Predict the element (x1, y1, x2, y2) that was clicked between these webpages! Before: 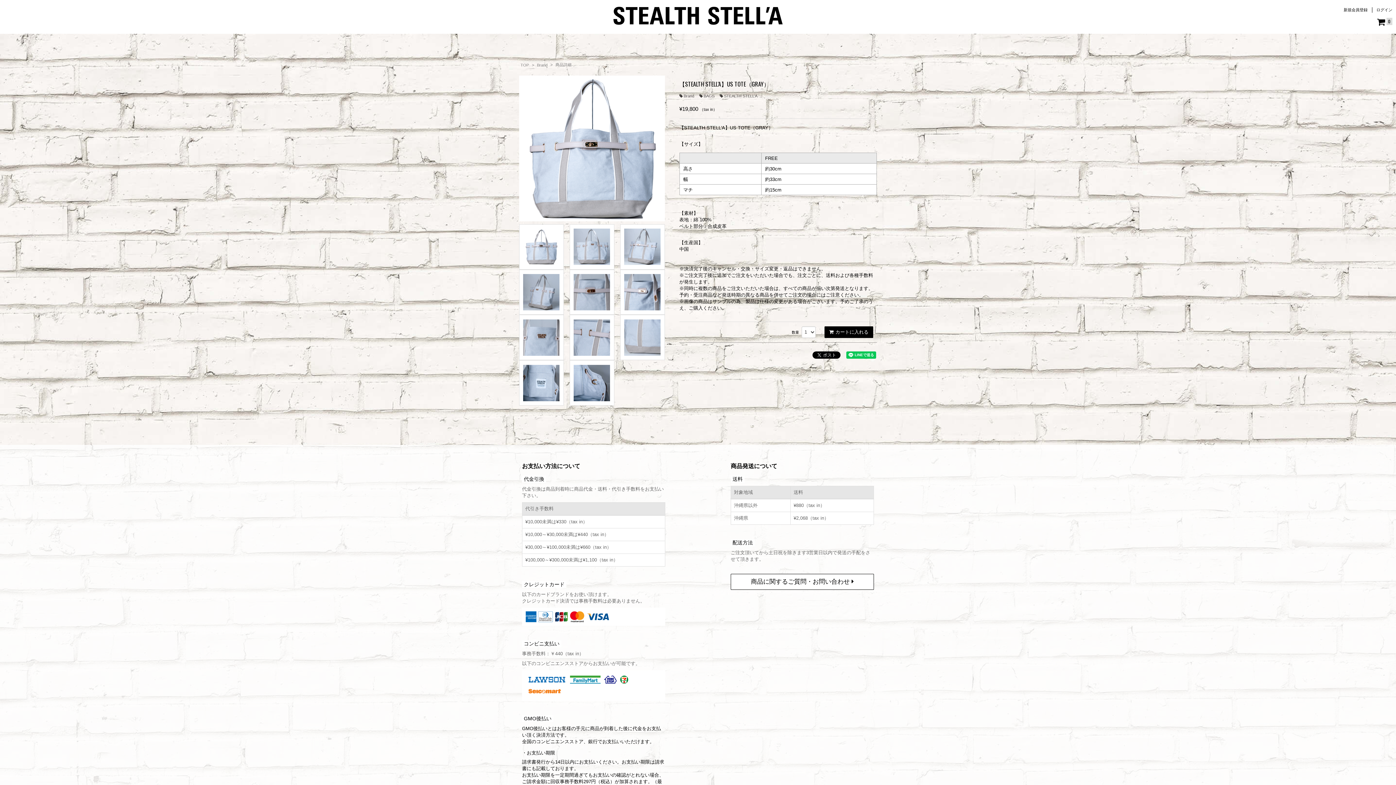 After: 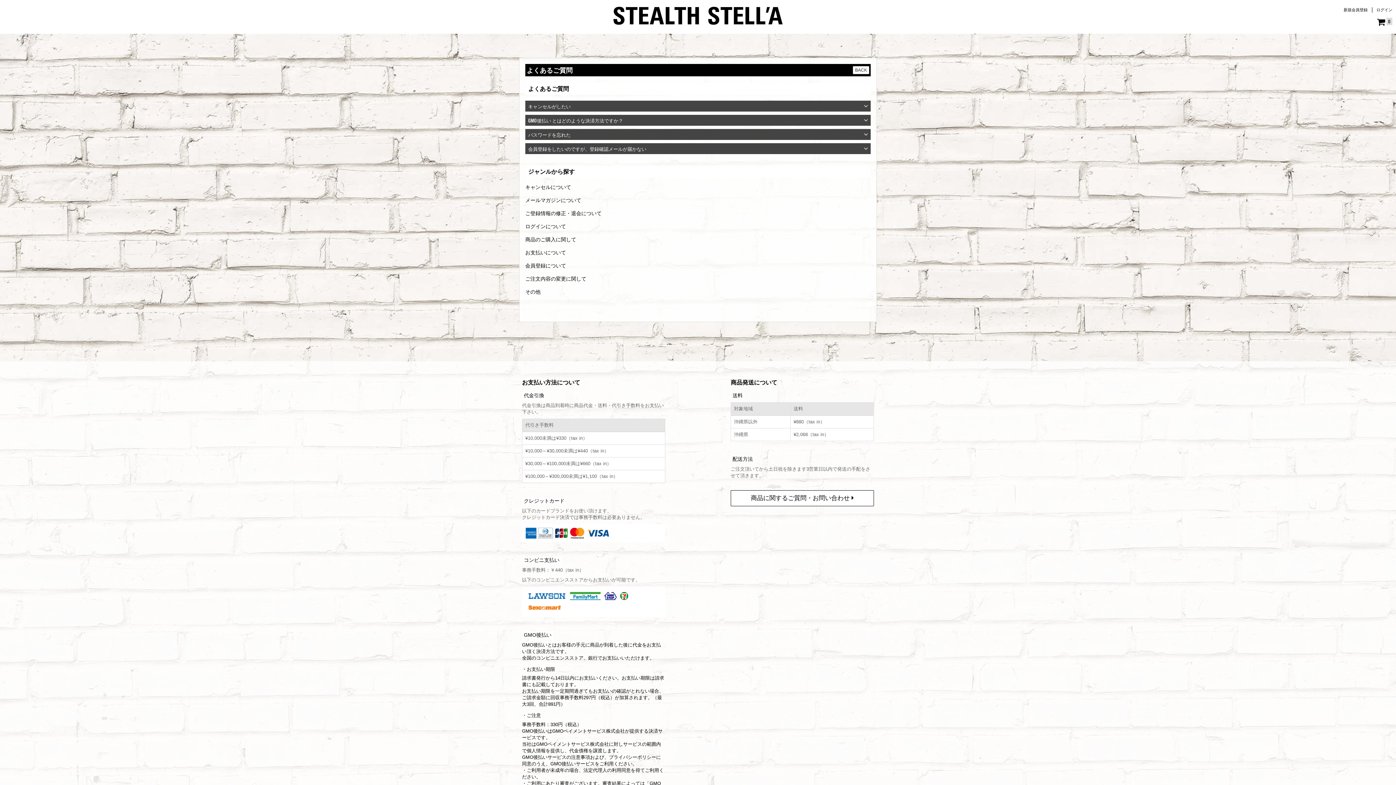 Action: label: 商品に関するご質問・お問い合わせ  bbox: (730, 574, 874, 590)